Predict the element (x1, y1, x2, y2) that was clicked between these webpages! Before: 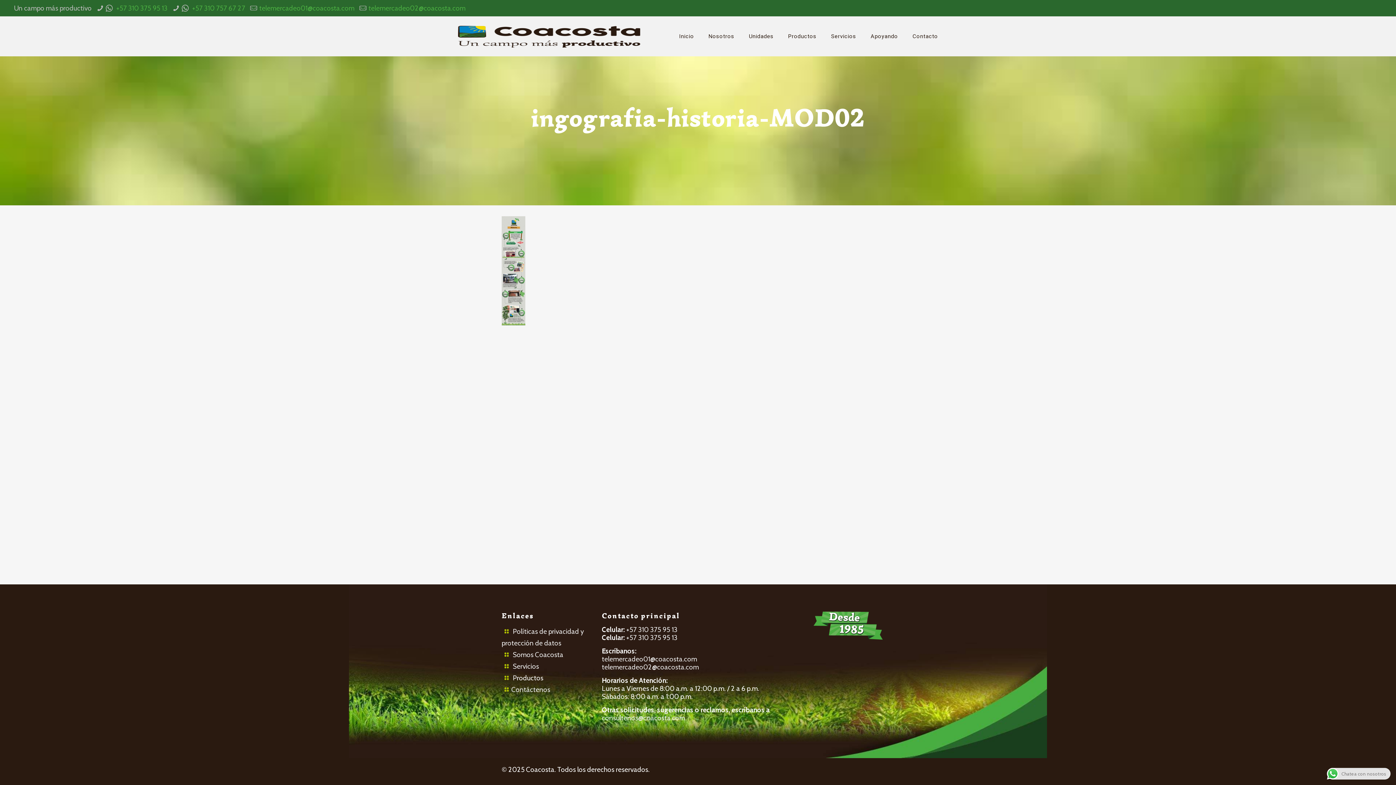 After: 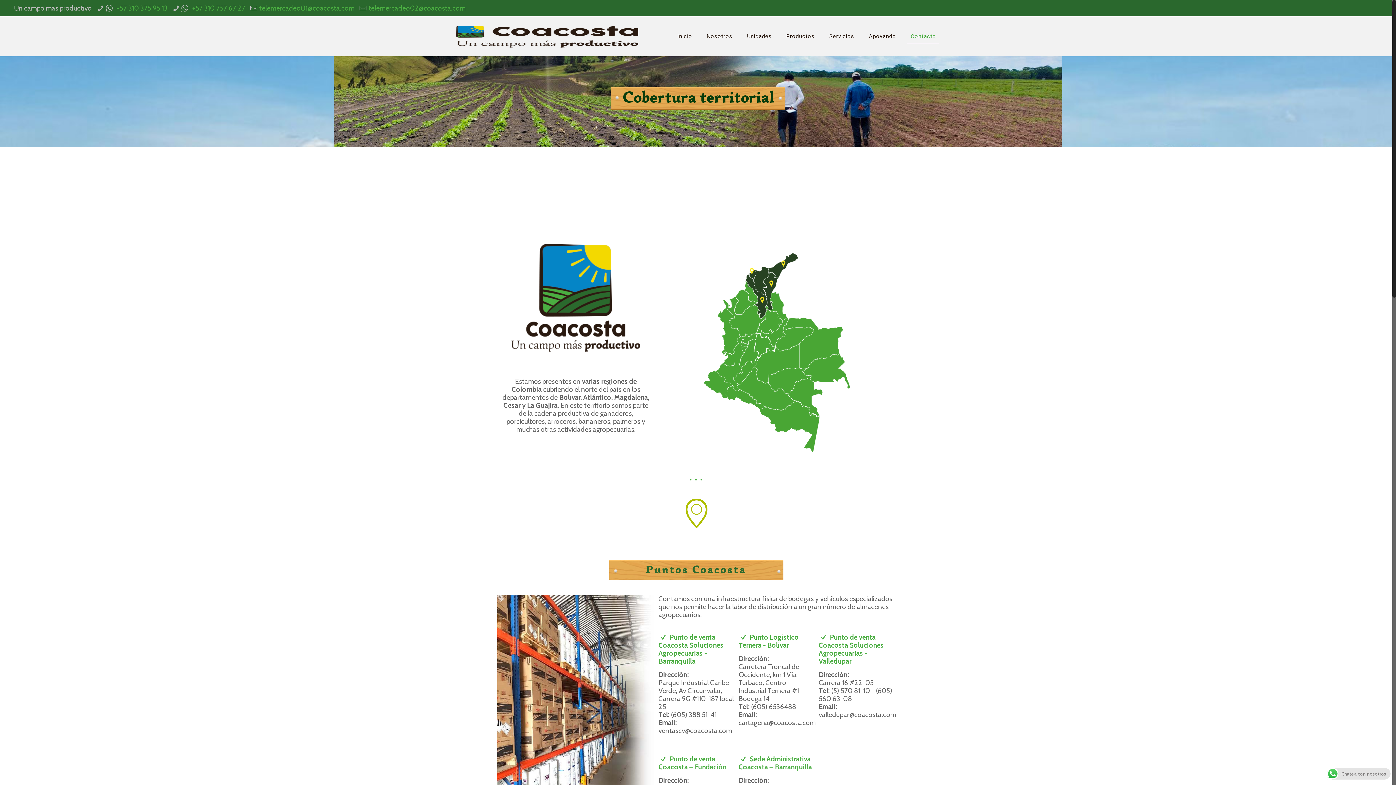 Action: label: Contacto bbox: (905, 16, 945, 56)